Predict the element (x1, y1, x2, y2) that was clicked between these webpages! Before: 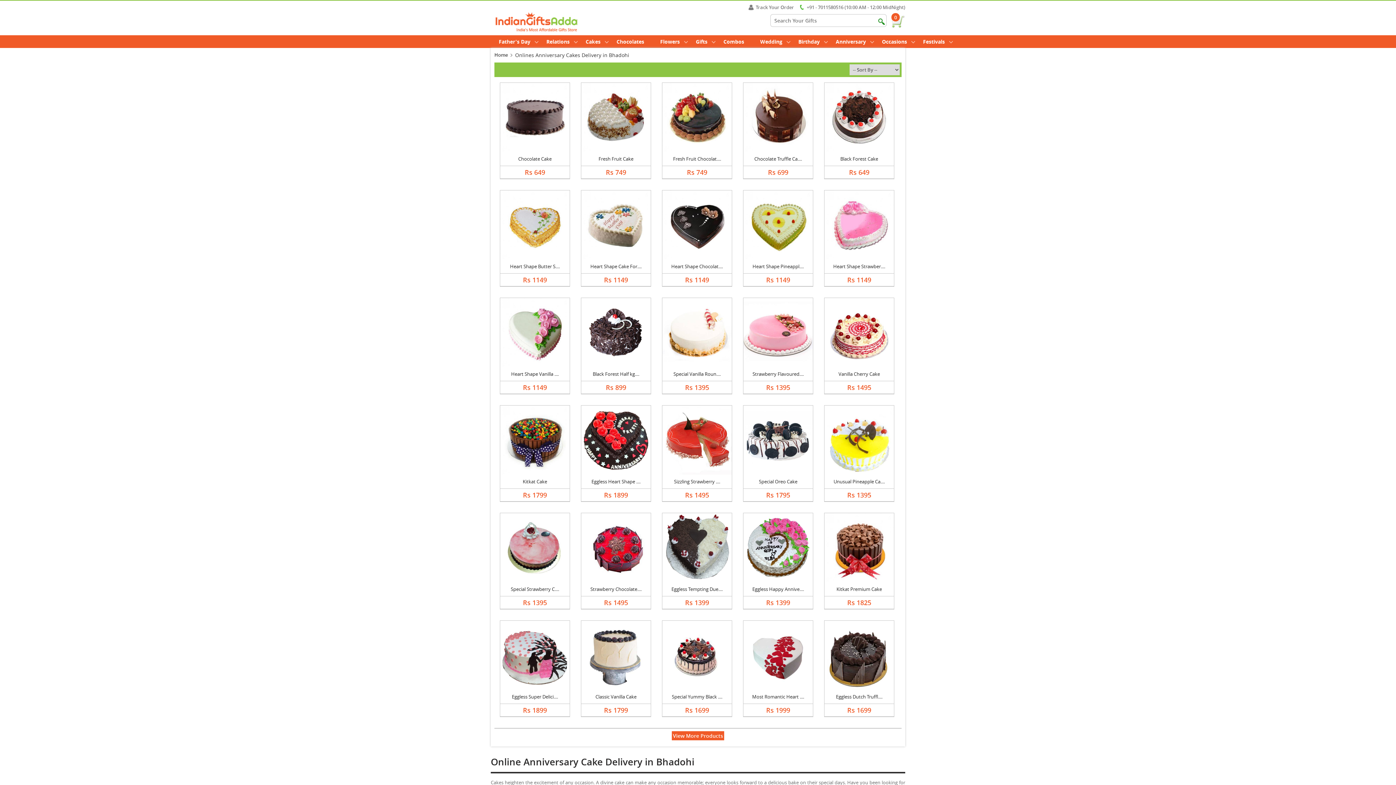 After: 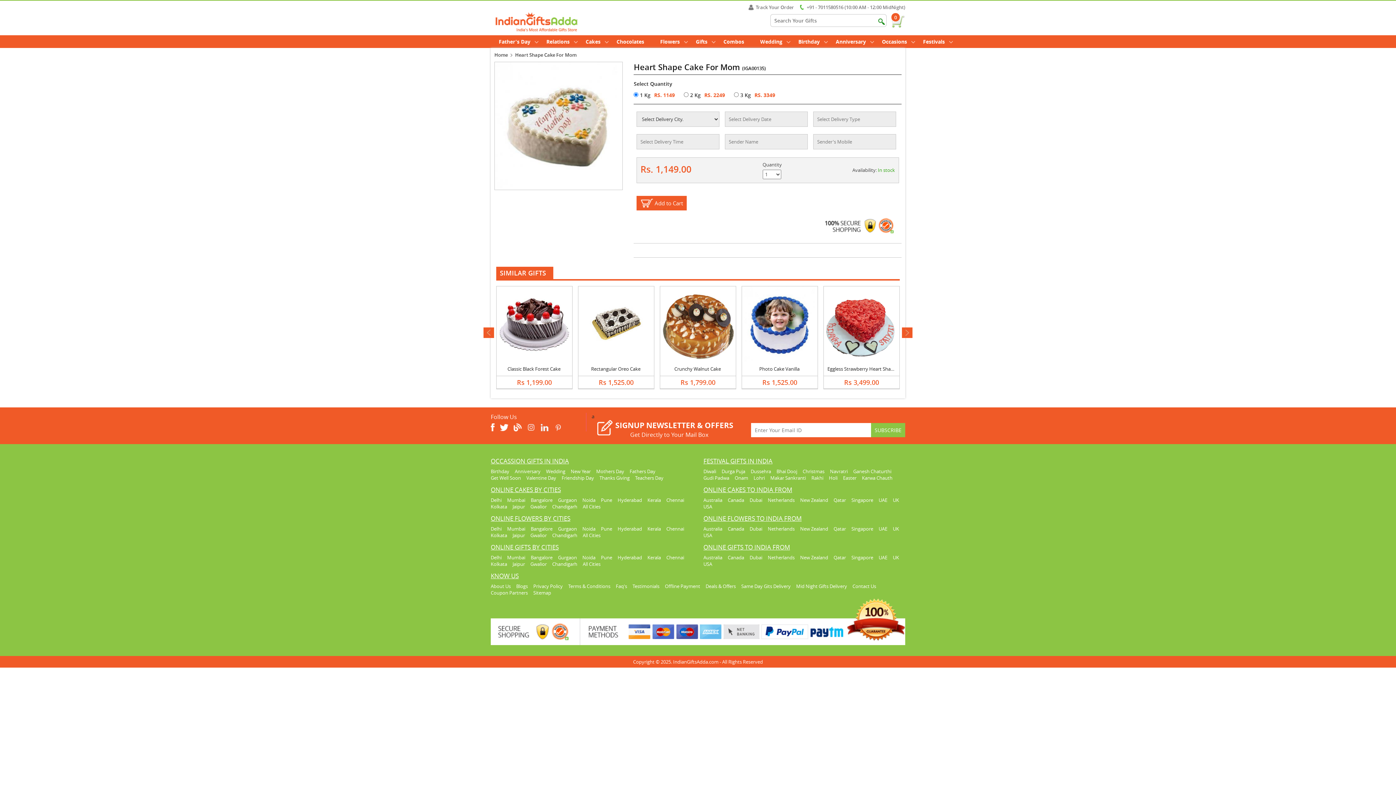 Action: bbox: (581, 190, 650, 259)